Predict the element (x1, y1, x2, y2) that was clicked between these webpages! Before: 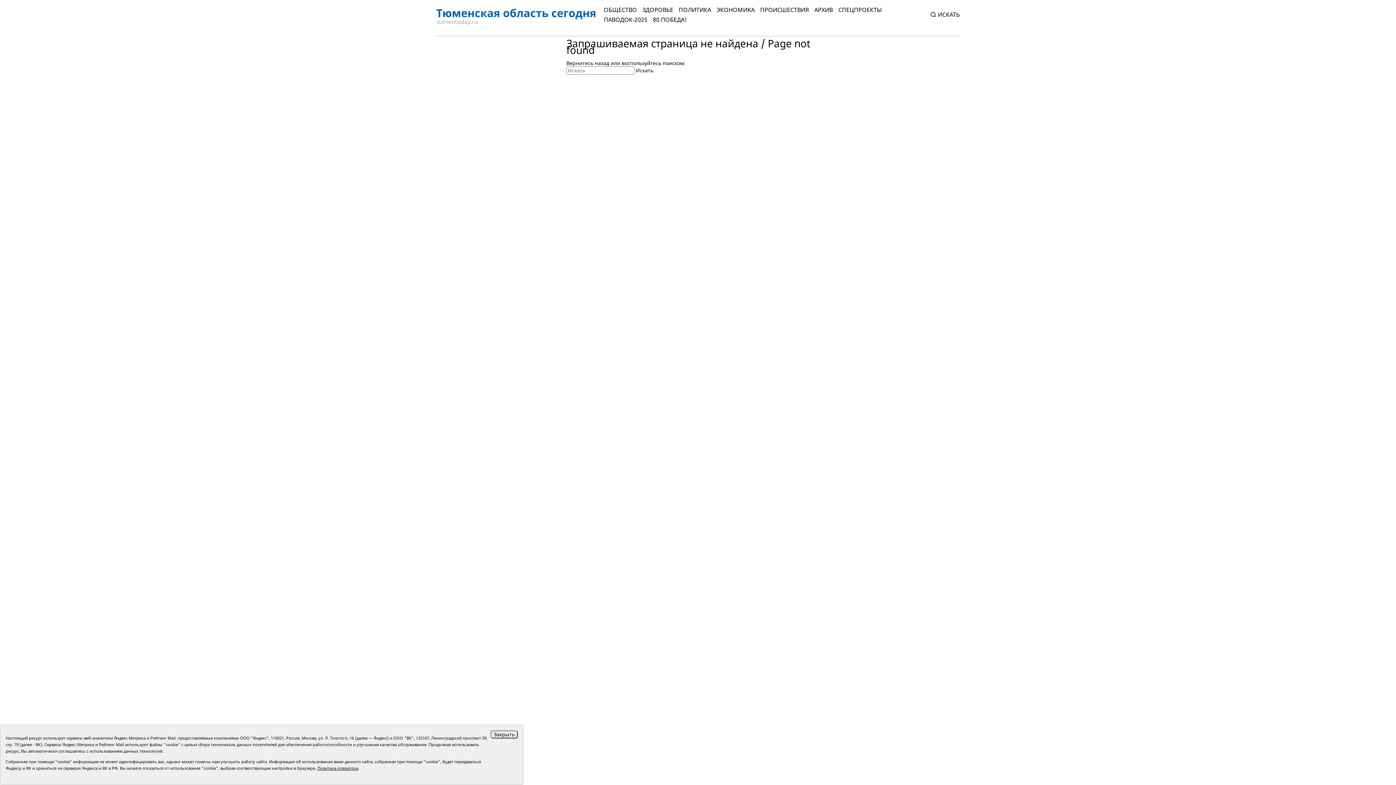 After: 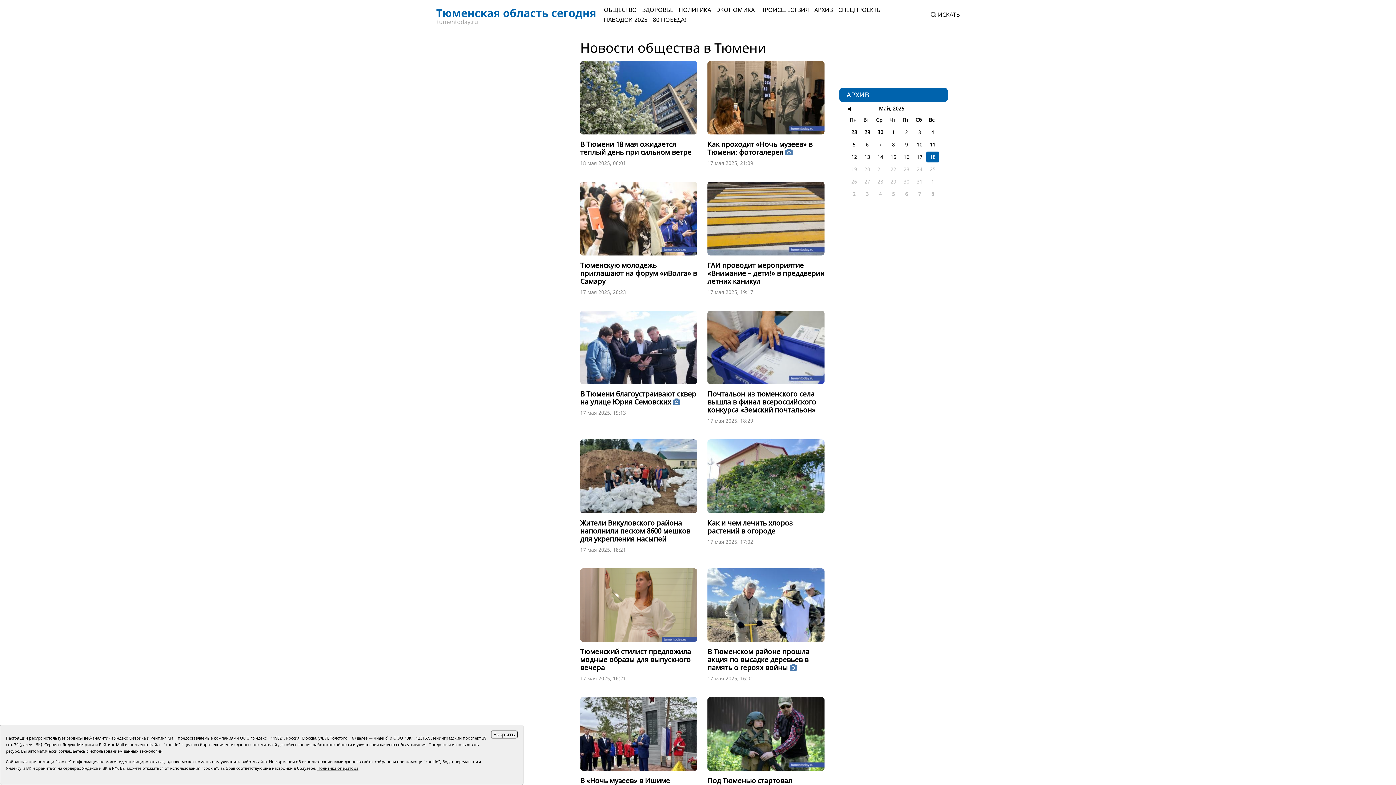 Action: label: ОБЩЕСТВО bbox: (604, 5, 637, 13)